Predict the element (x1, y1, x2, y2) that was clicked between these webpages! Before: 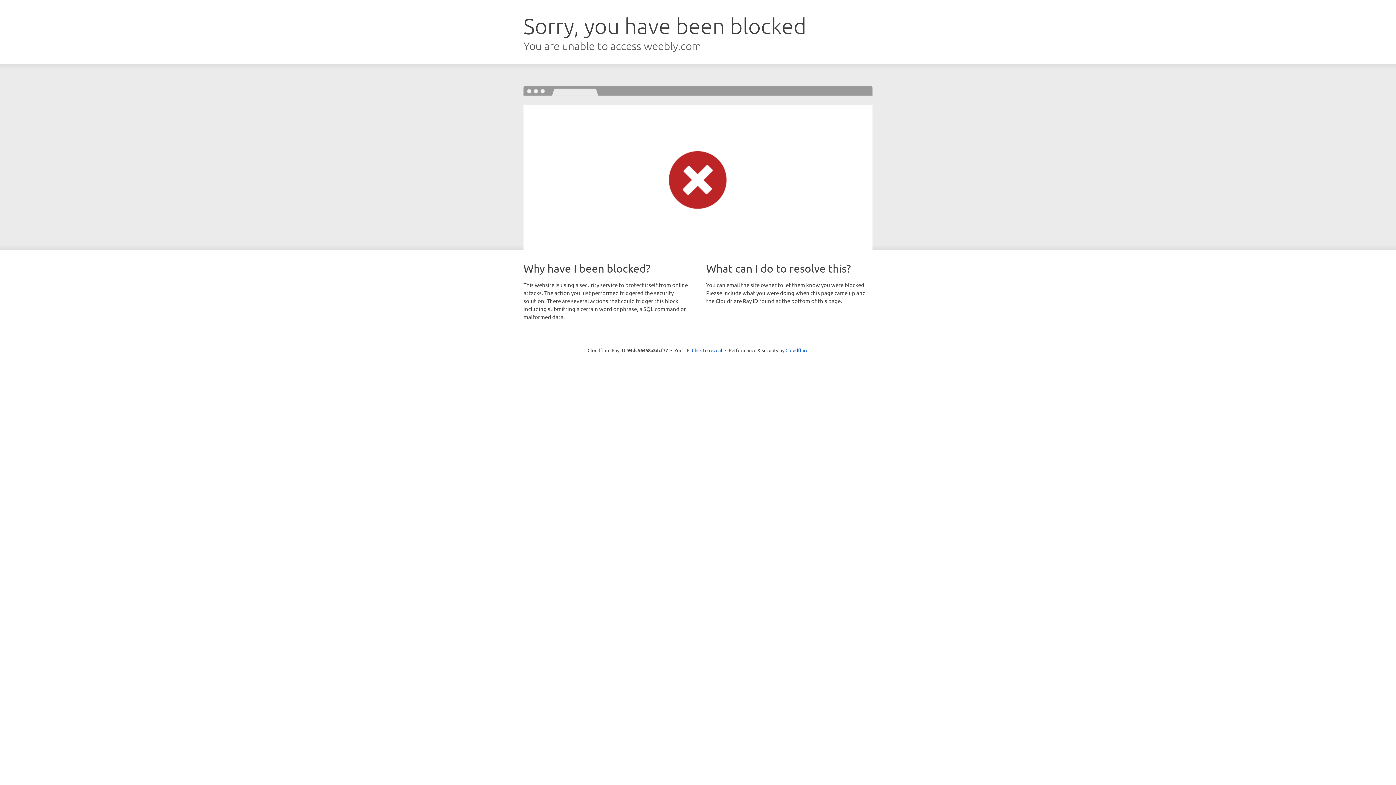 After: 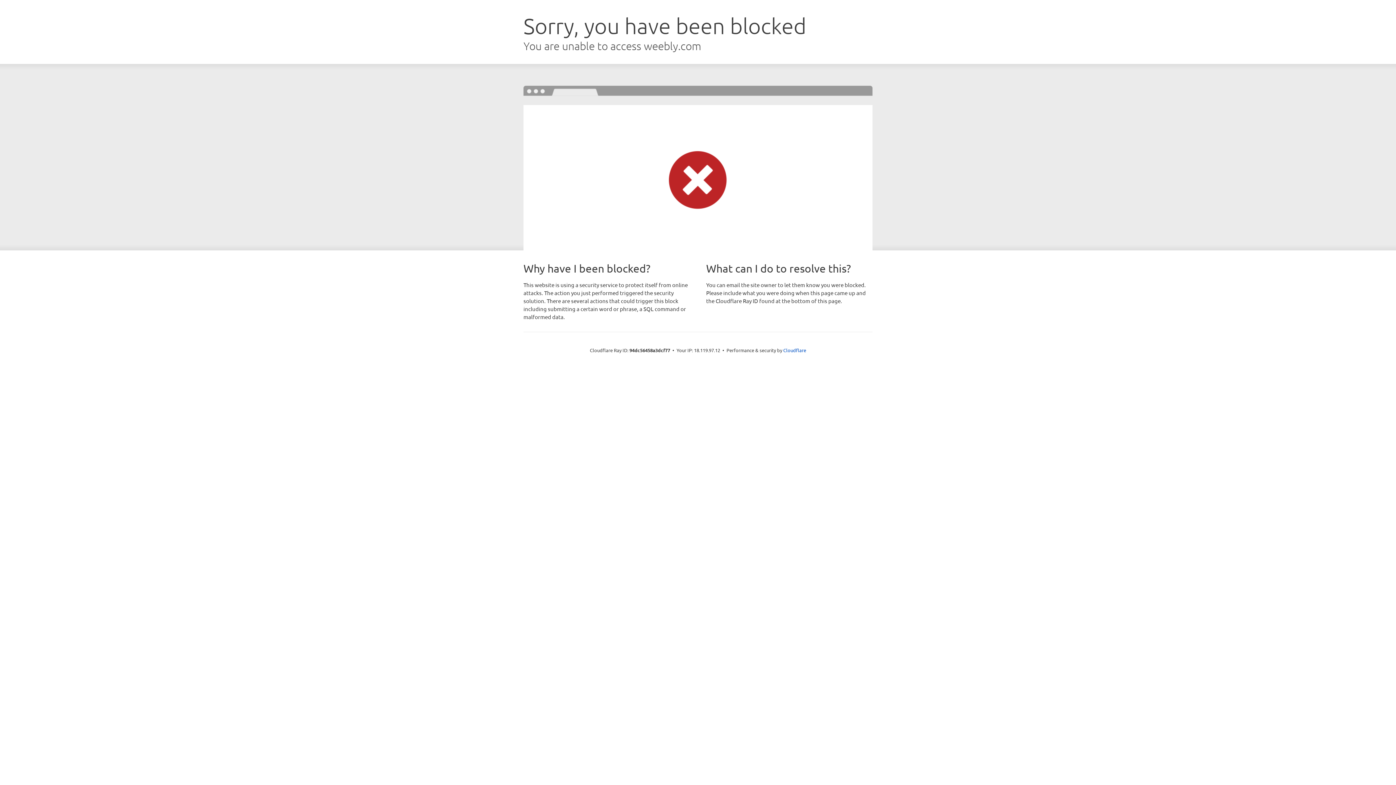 Action: label: Click to reveal bbox: (692, 346, 722, 353)